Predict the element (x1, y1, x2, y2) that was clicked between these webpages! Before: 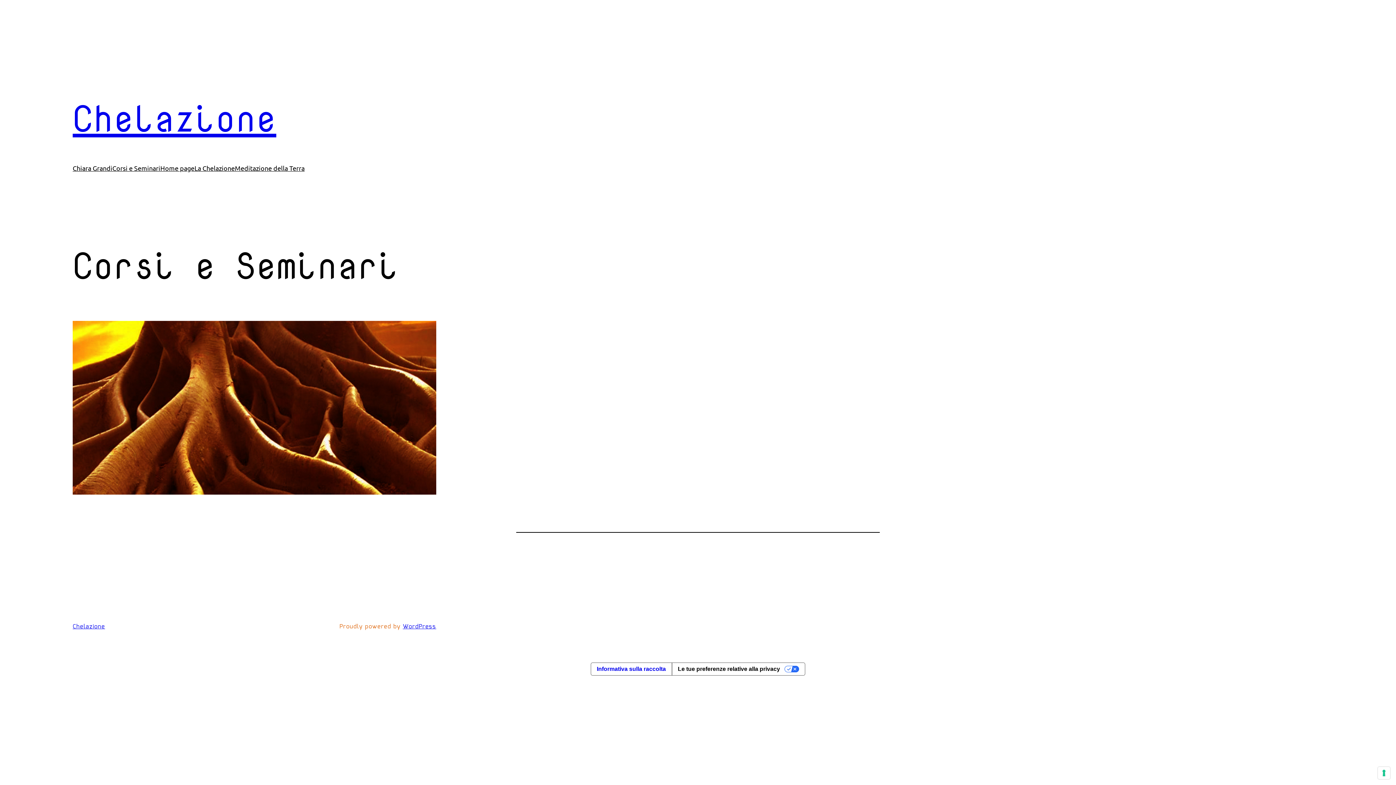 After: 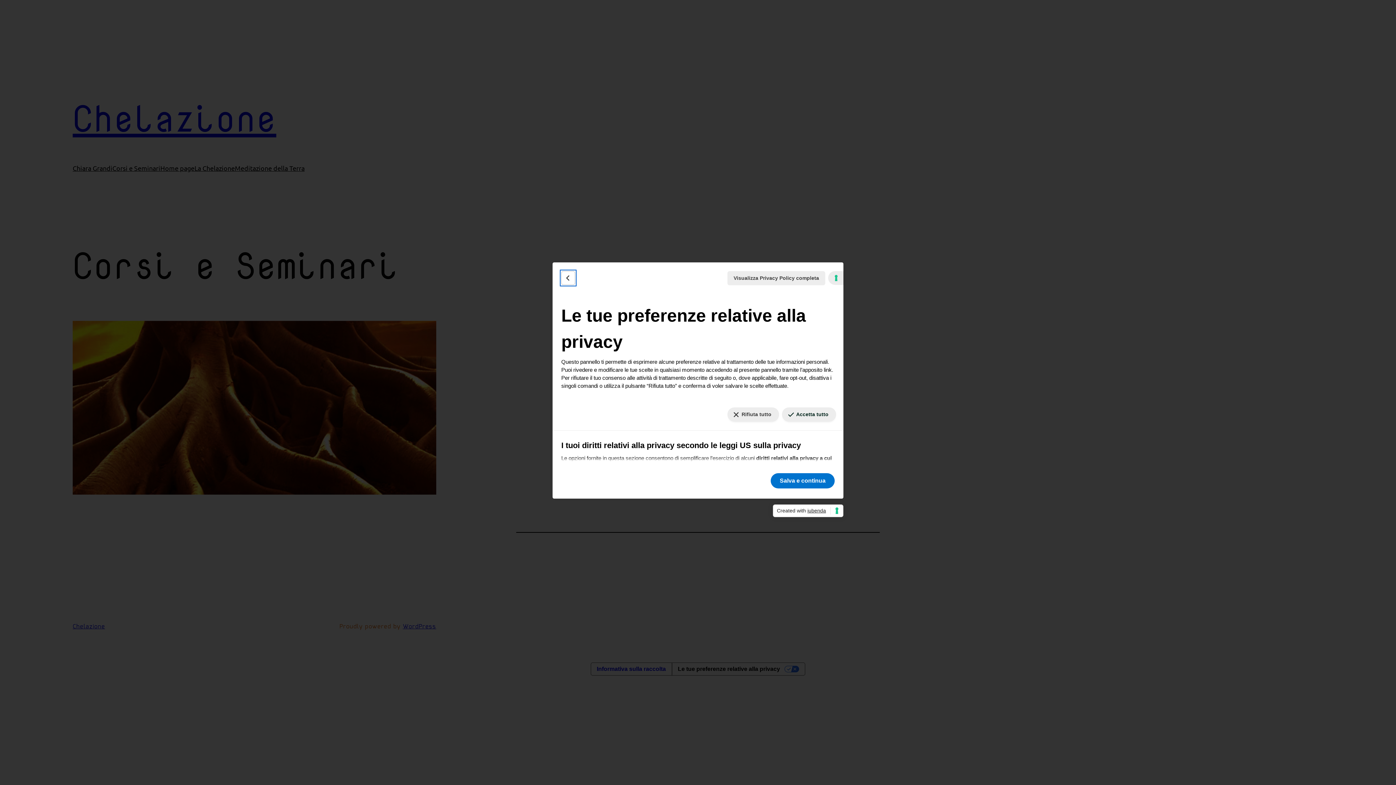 Action: bbox: (671, 663, 805, 675) label: Le tue preferenze relative alla privacy